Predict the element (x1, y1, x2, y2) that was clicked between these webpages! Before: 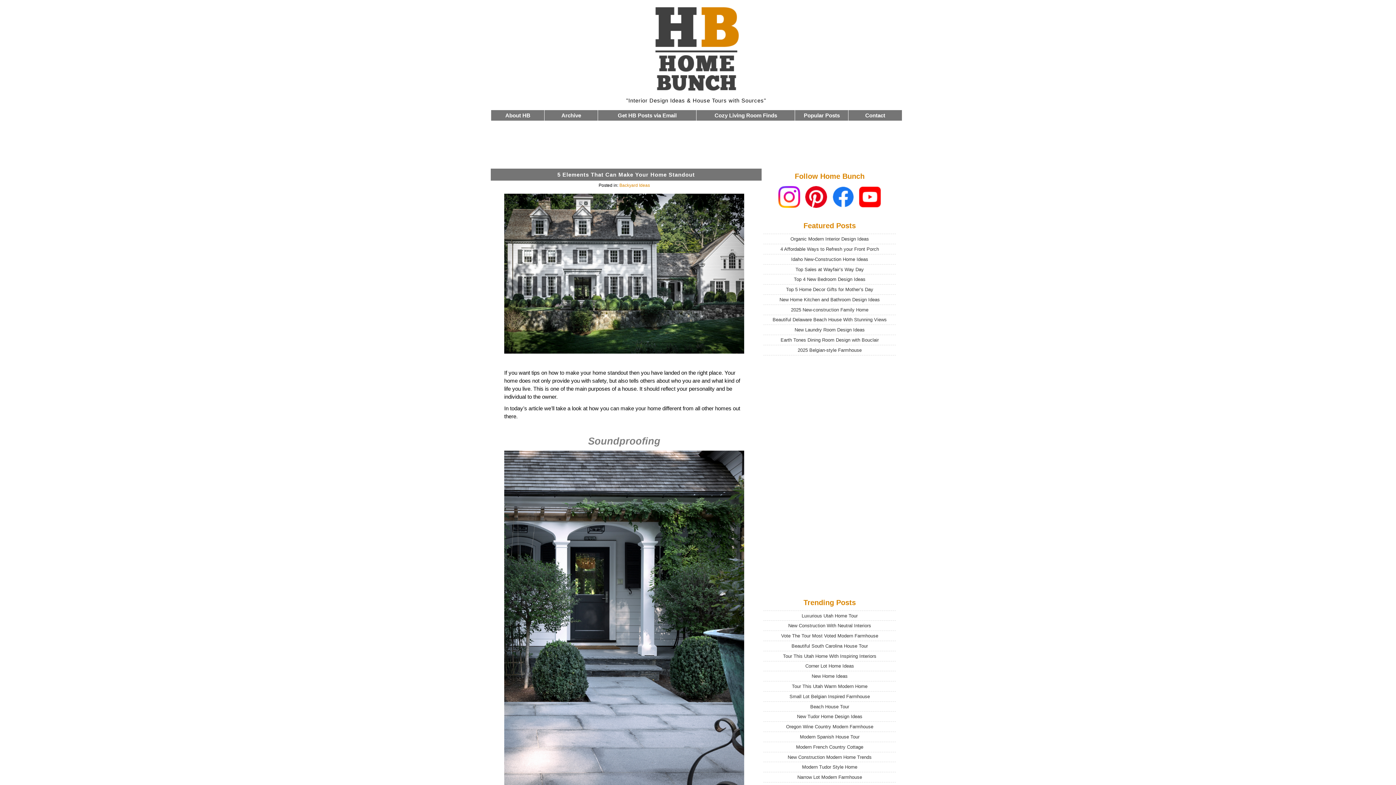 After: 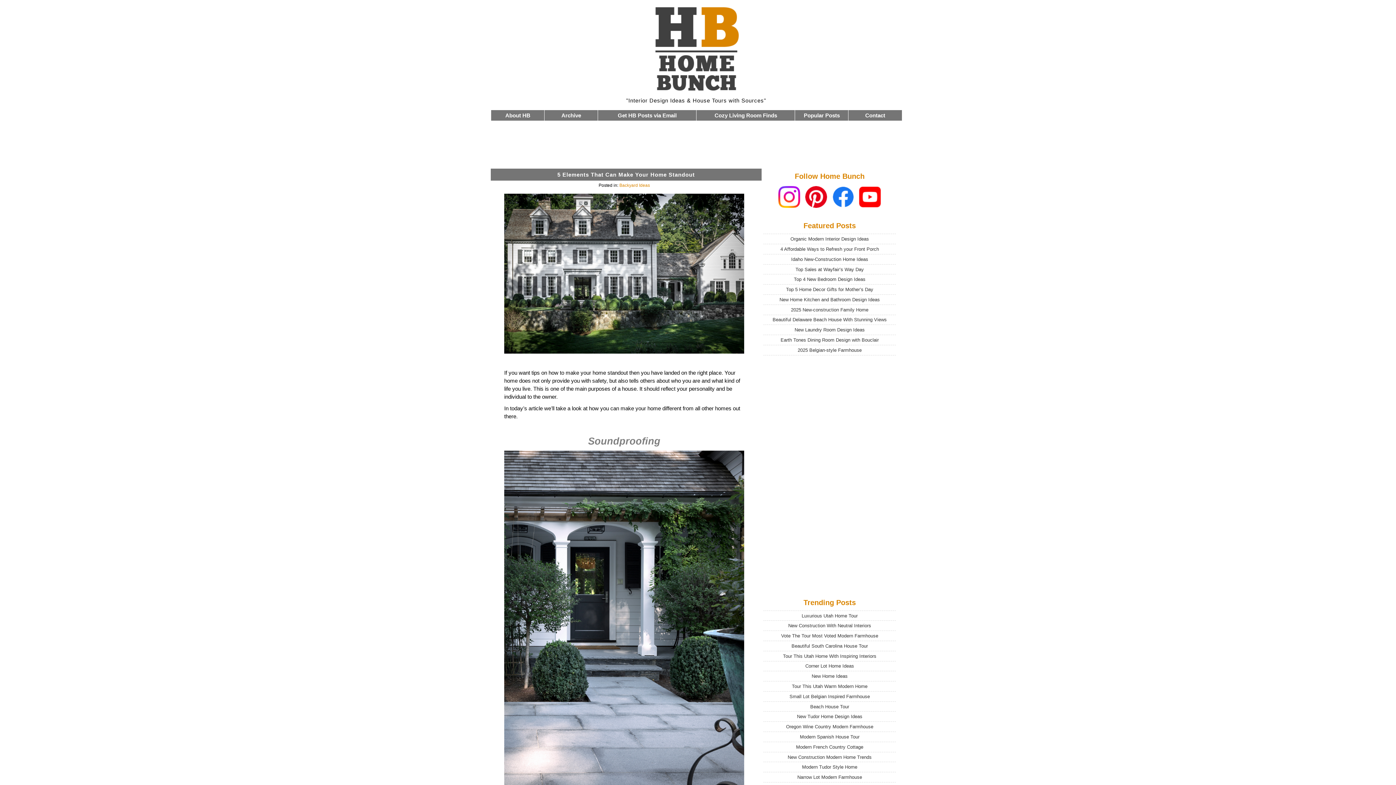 Action: bbox: (776, 204, 802, 211)